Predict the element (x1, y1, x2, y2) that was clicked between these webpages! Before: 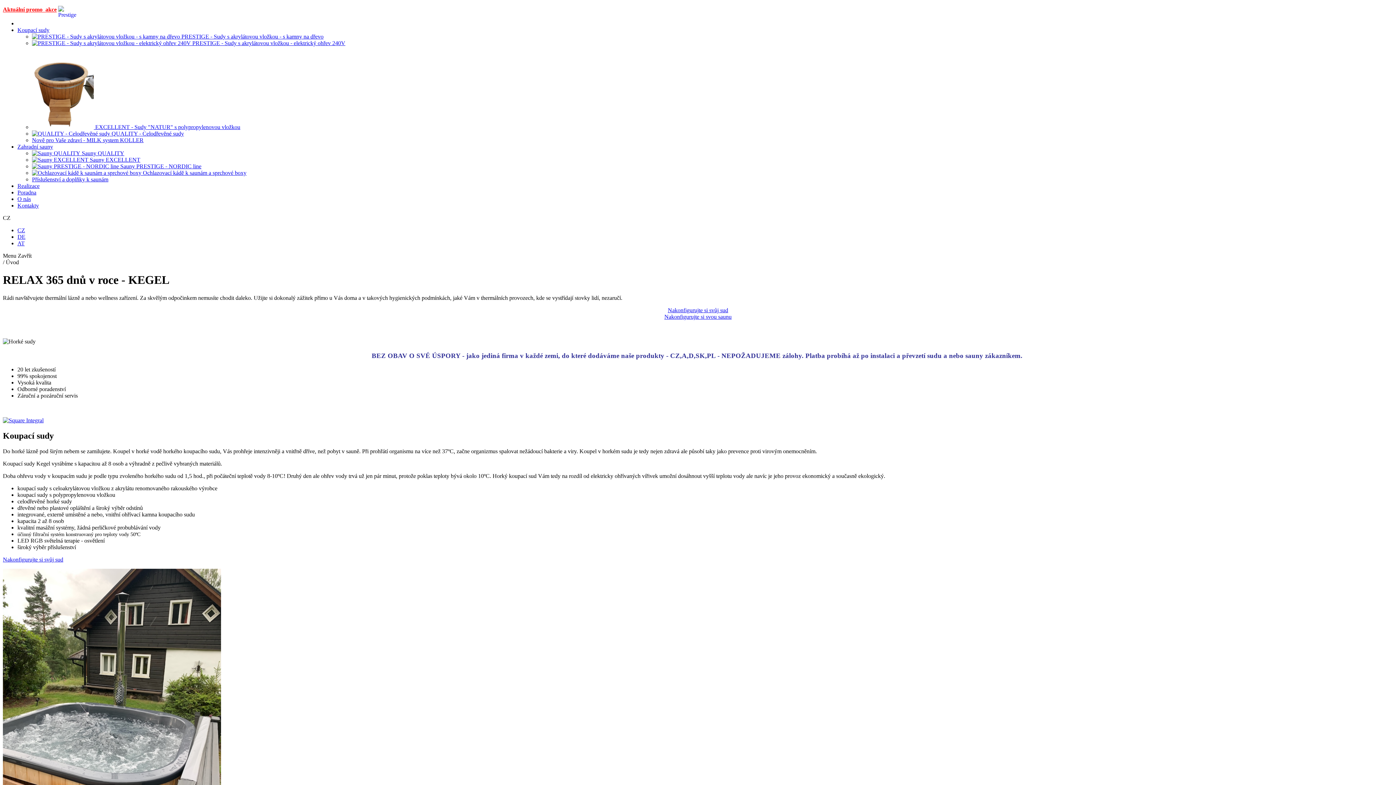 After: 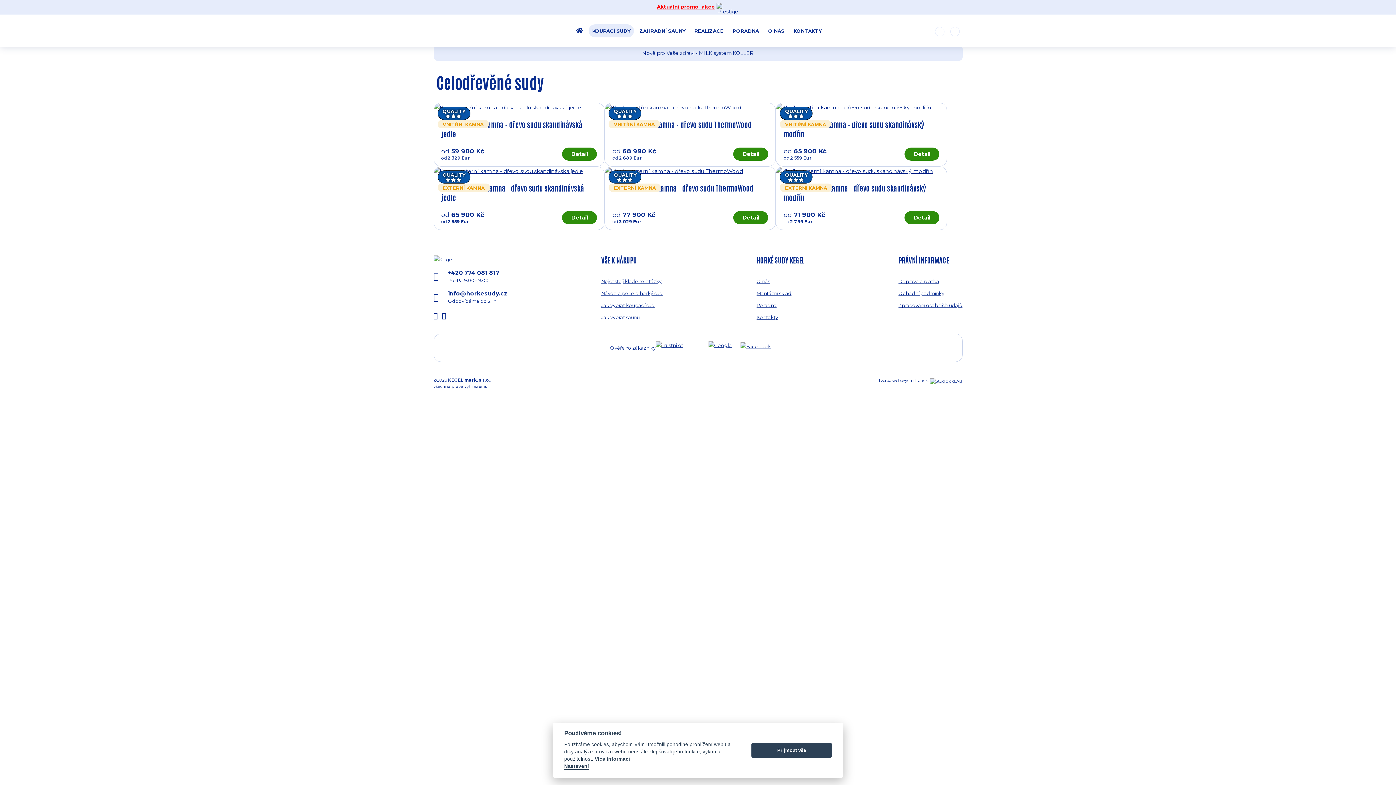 Action: bbox: (32, 130, 184, 136) label:  QUALITY - Celodřevěné sudy